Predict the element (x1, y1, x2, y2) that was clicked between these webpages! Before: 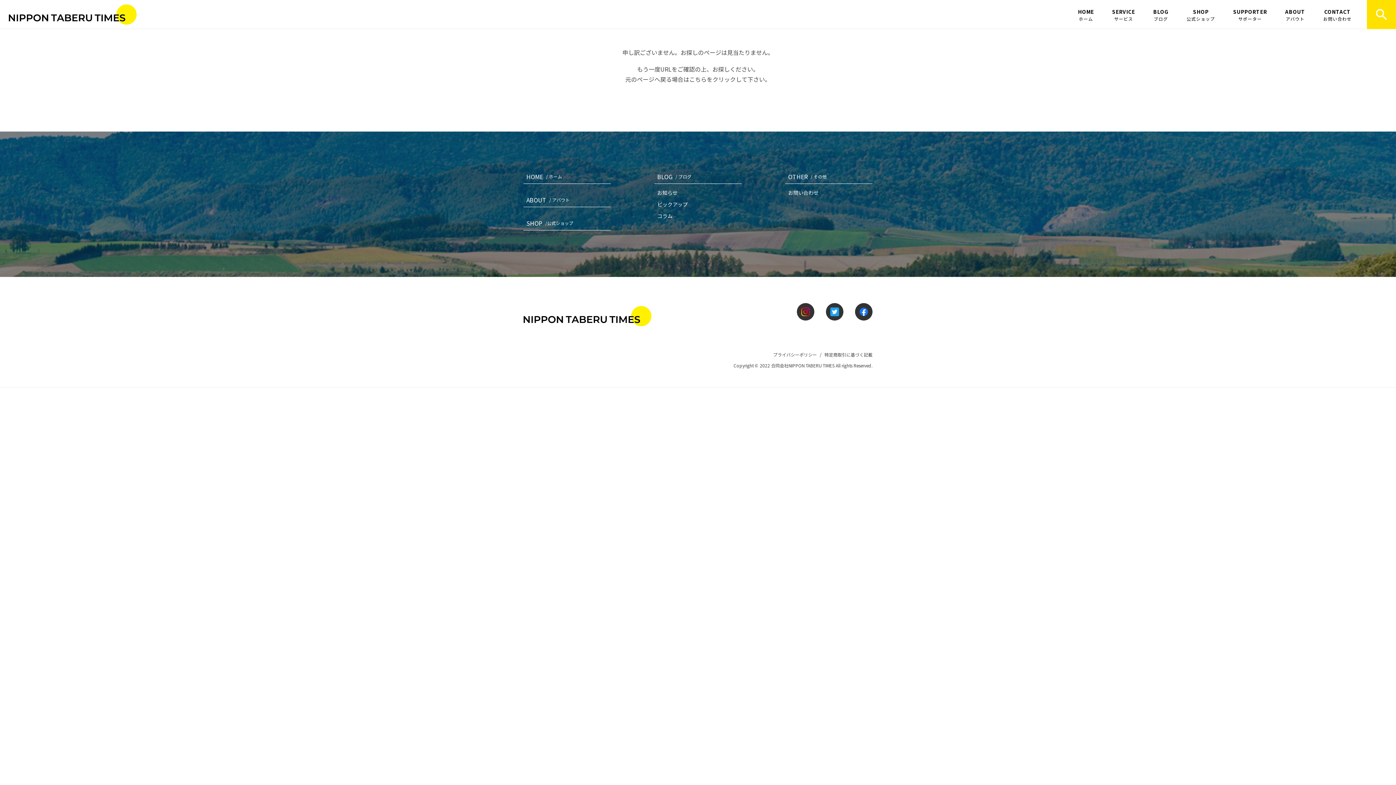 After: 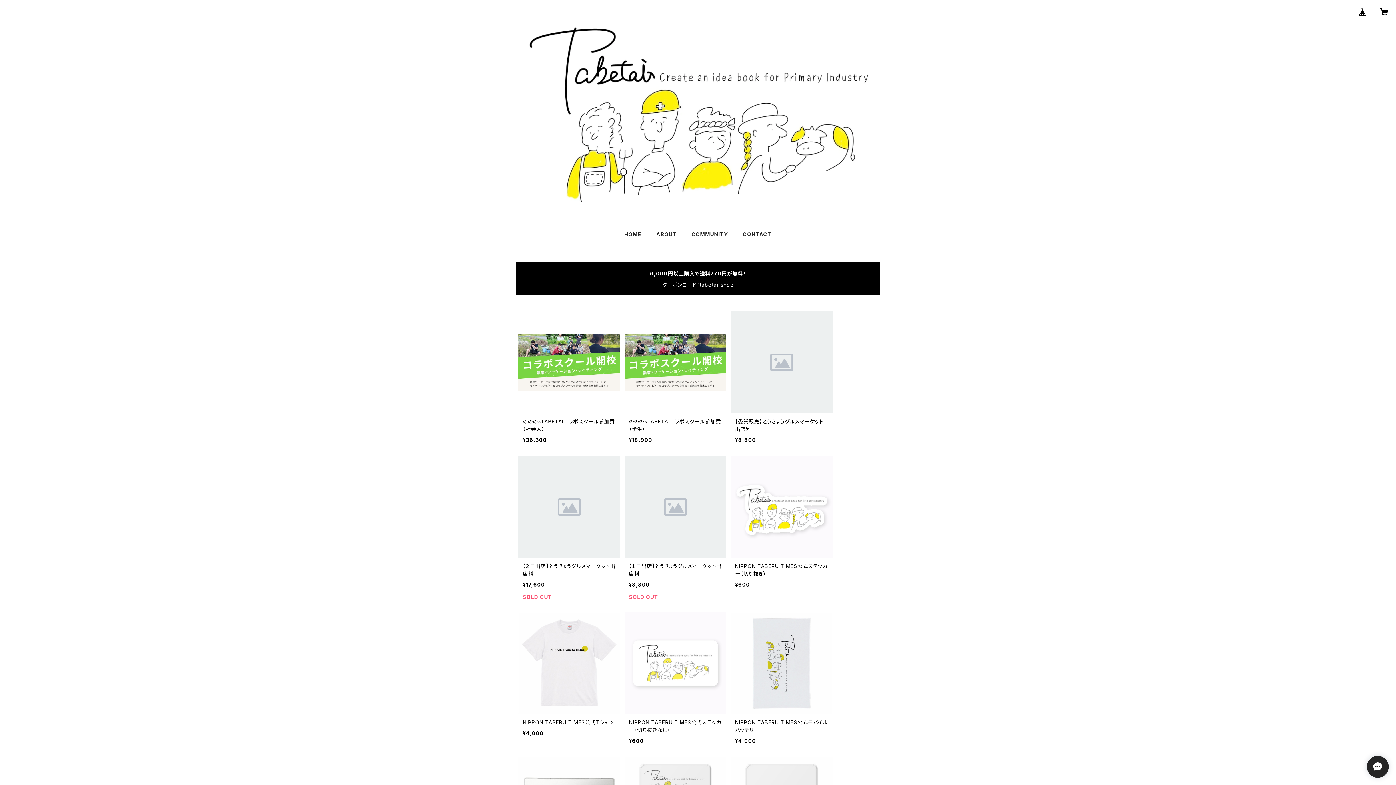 Action: bbox: (523, 216, 610, 230) label: SHOP
/公式ショップ